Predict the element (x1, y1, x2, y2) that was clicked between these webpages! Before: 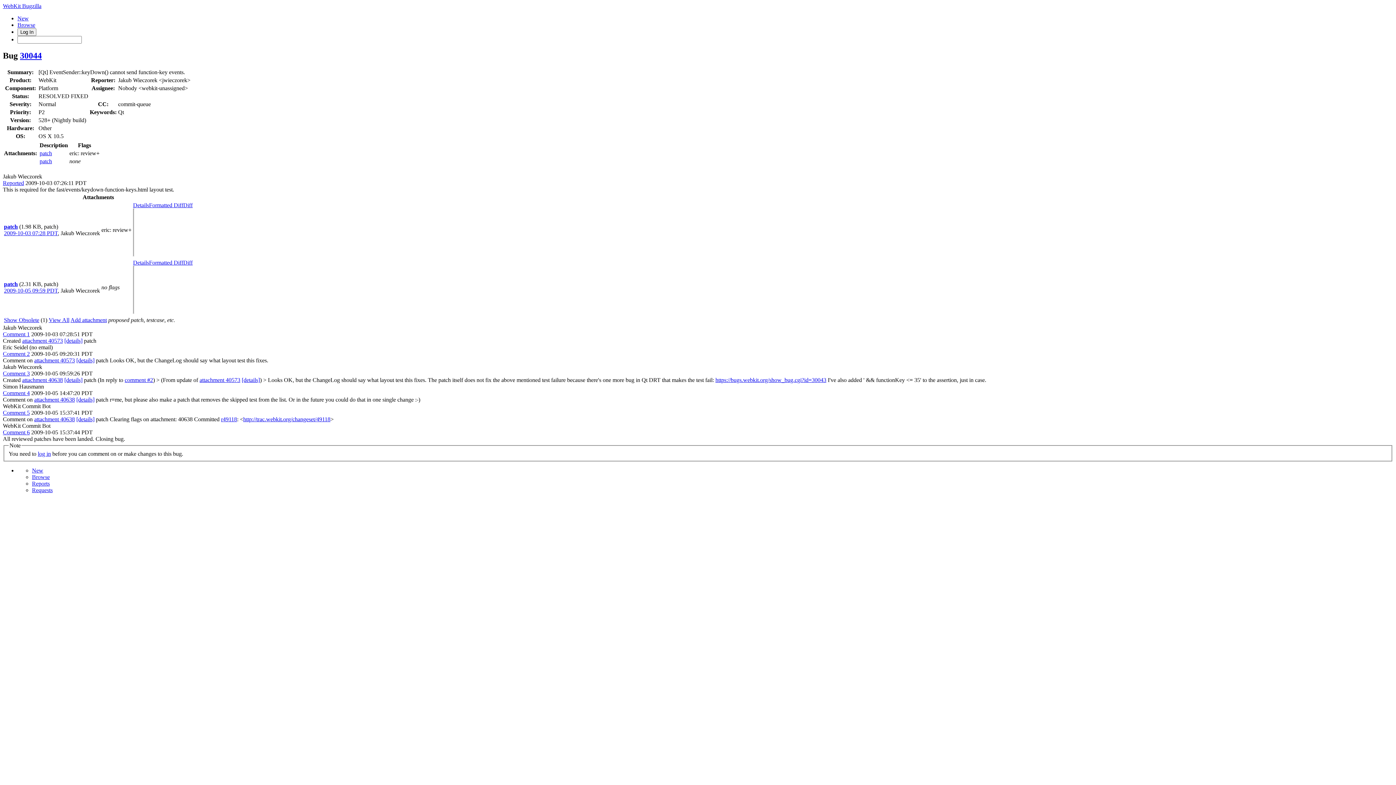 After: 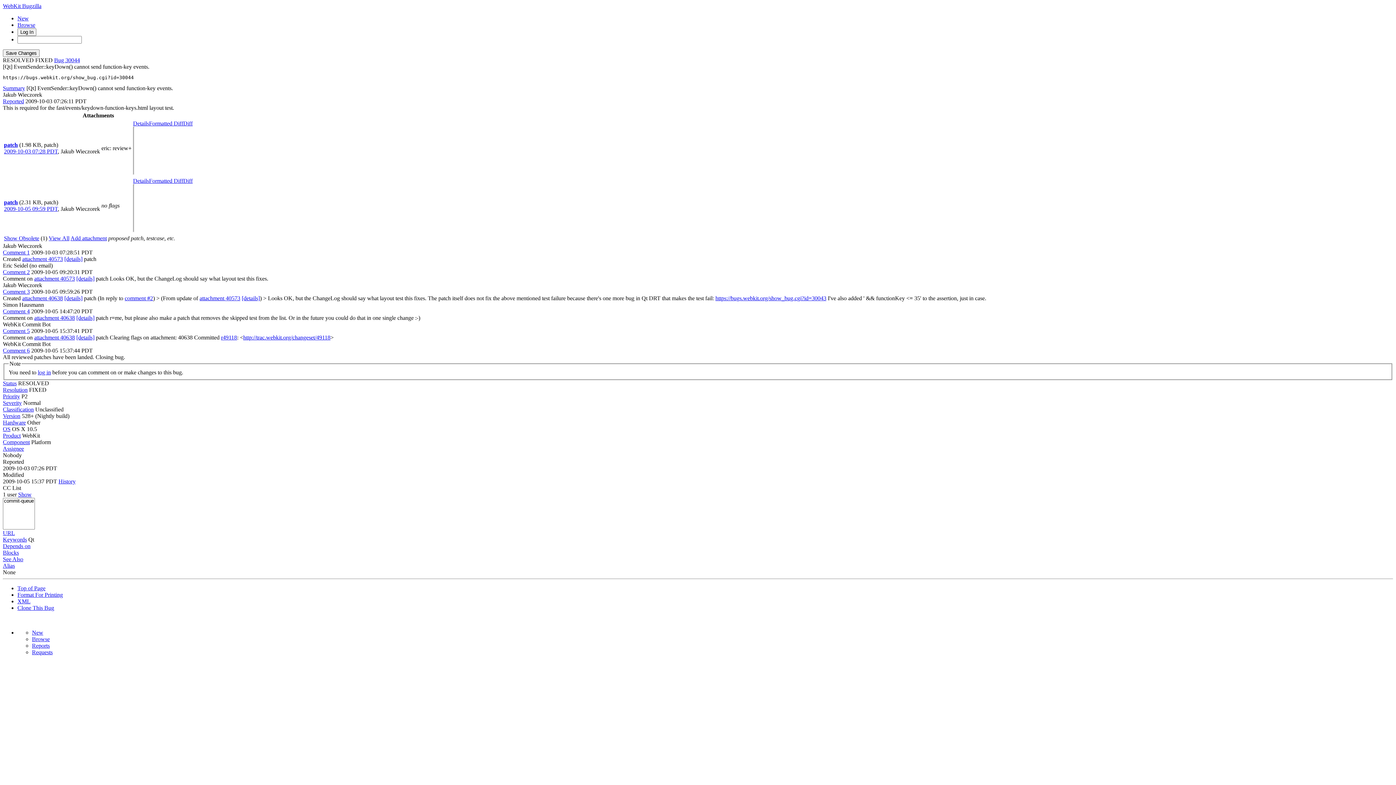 Action: bbox: (2, 390, 29, 396) label: Comment 4